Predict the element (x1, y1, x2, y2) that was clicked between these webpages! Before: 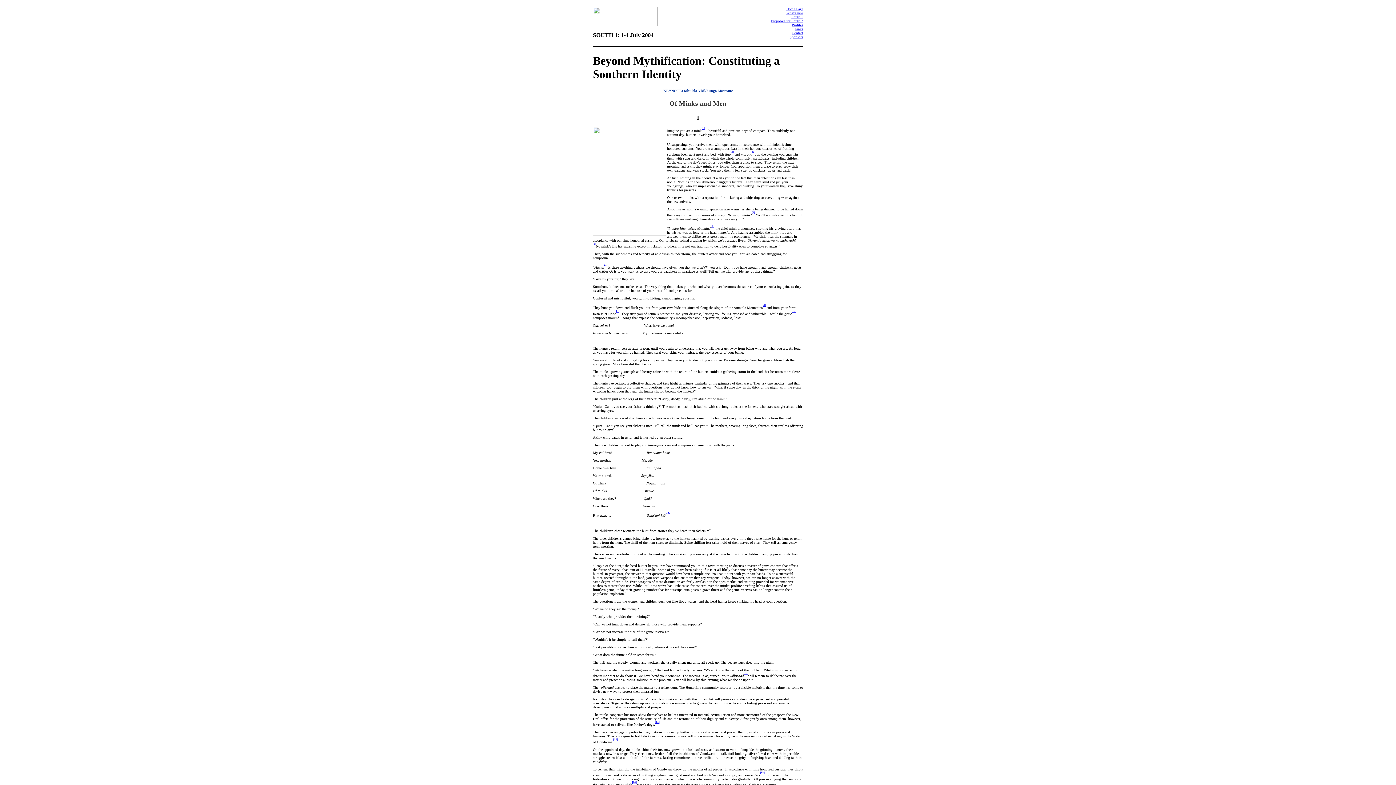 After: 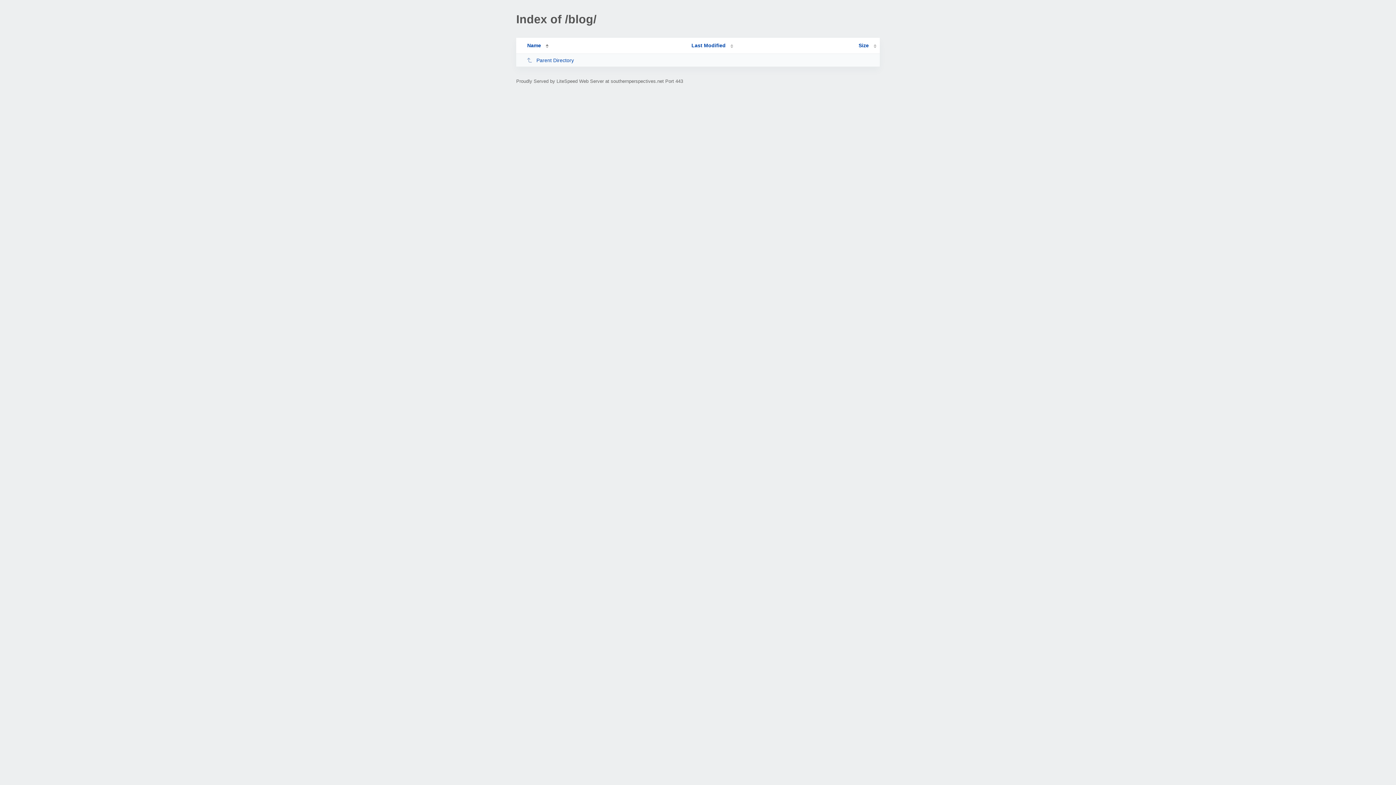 Action: label: What's new bbox: (786, 10, 803, 14)